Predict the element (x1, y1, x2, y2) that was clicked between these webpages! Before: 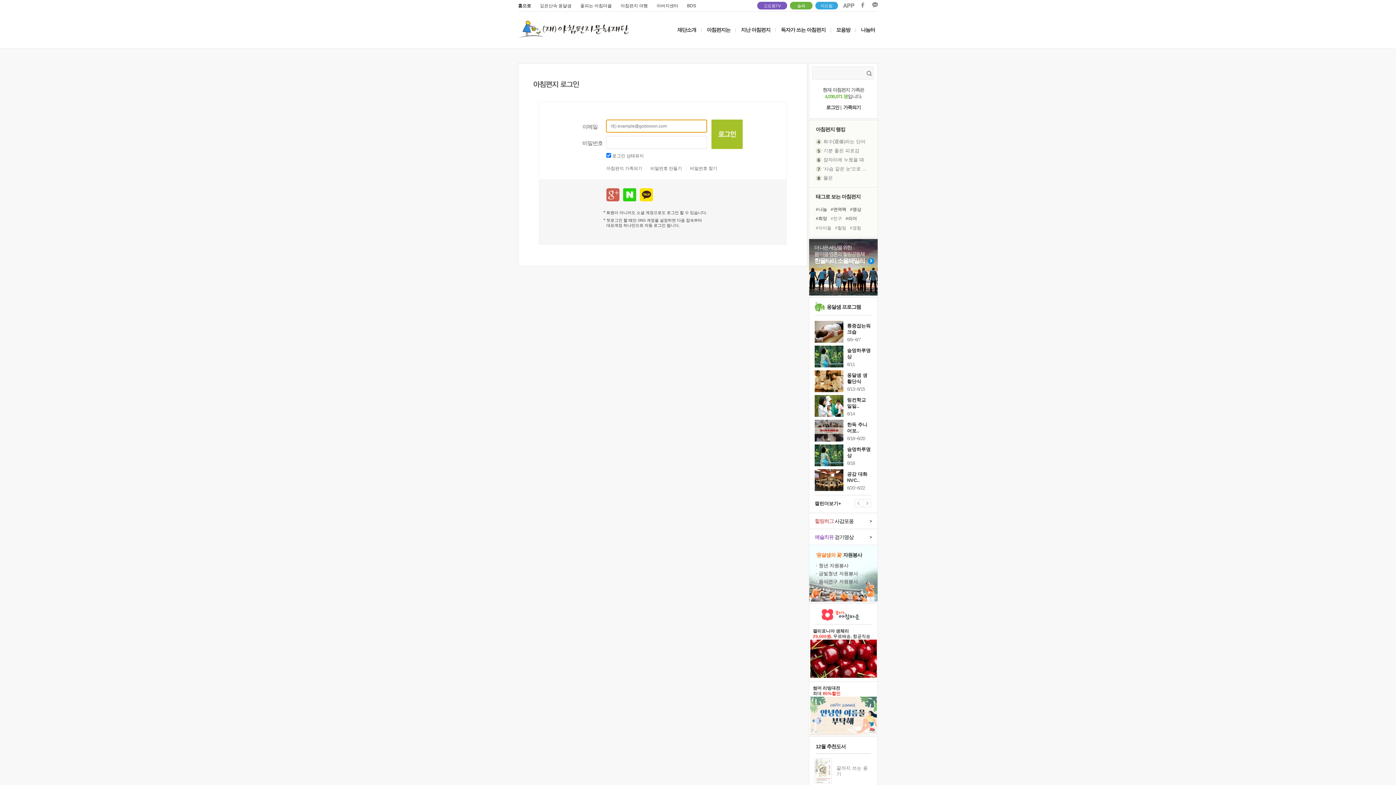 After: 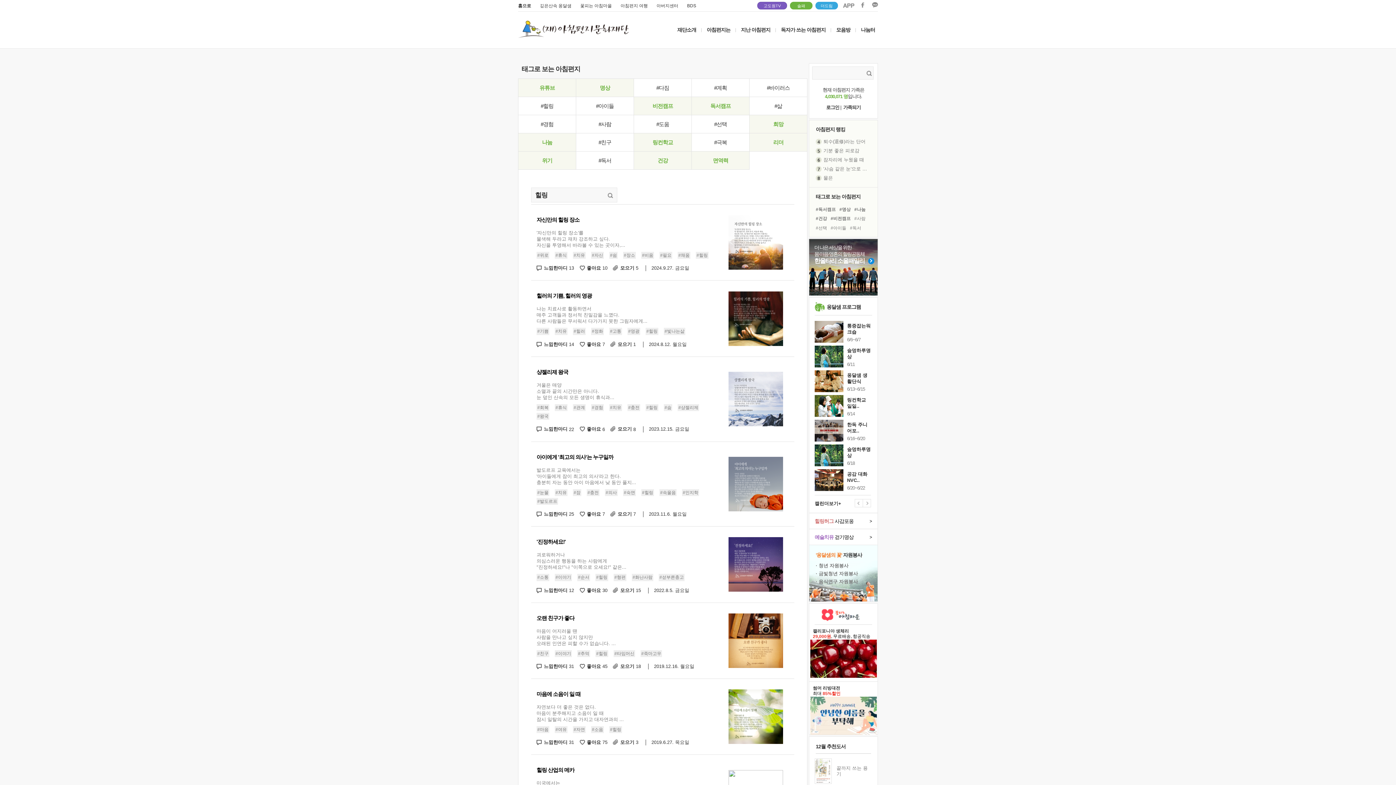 Action: bbox: (835, 225, 846, 230) label: #힐링